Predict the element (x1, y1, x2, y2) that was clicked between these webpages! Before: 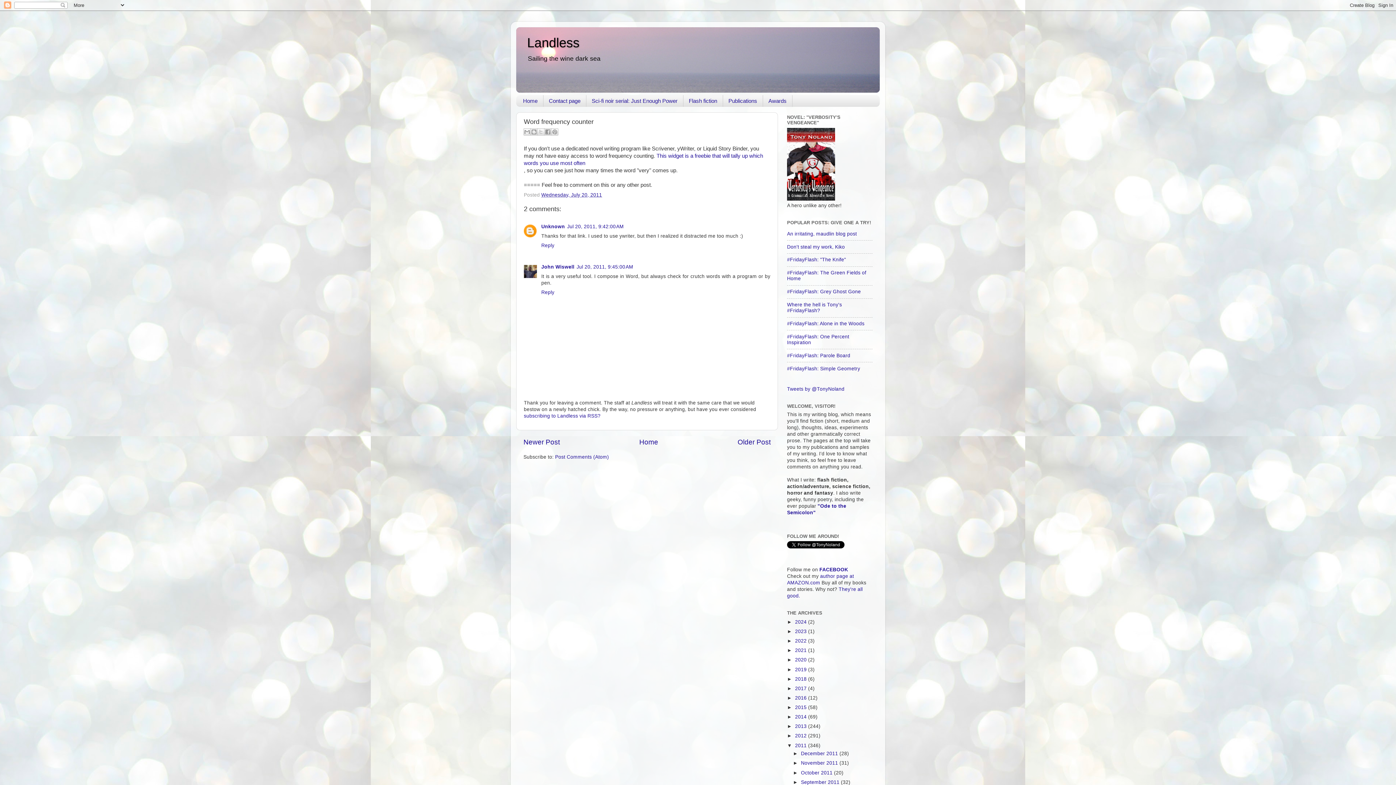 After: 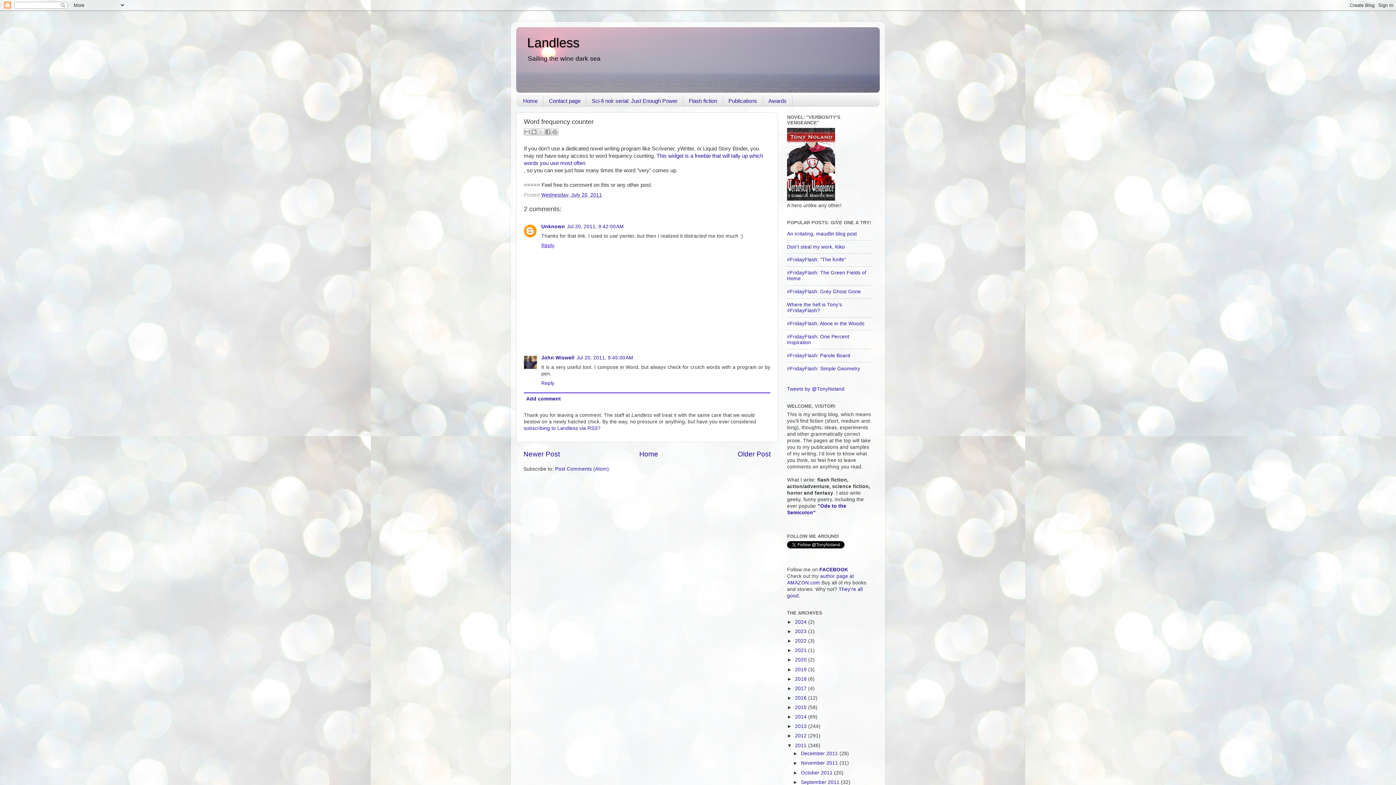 Action: bbox: (541, 241, 556, 248) label: Reply